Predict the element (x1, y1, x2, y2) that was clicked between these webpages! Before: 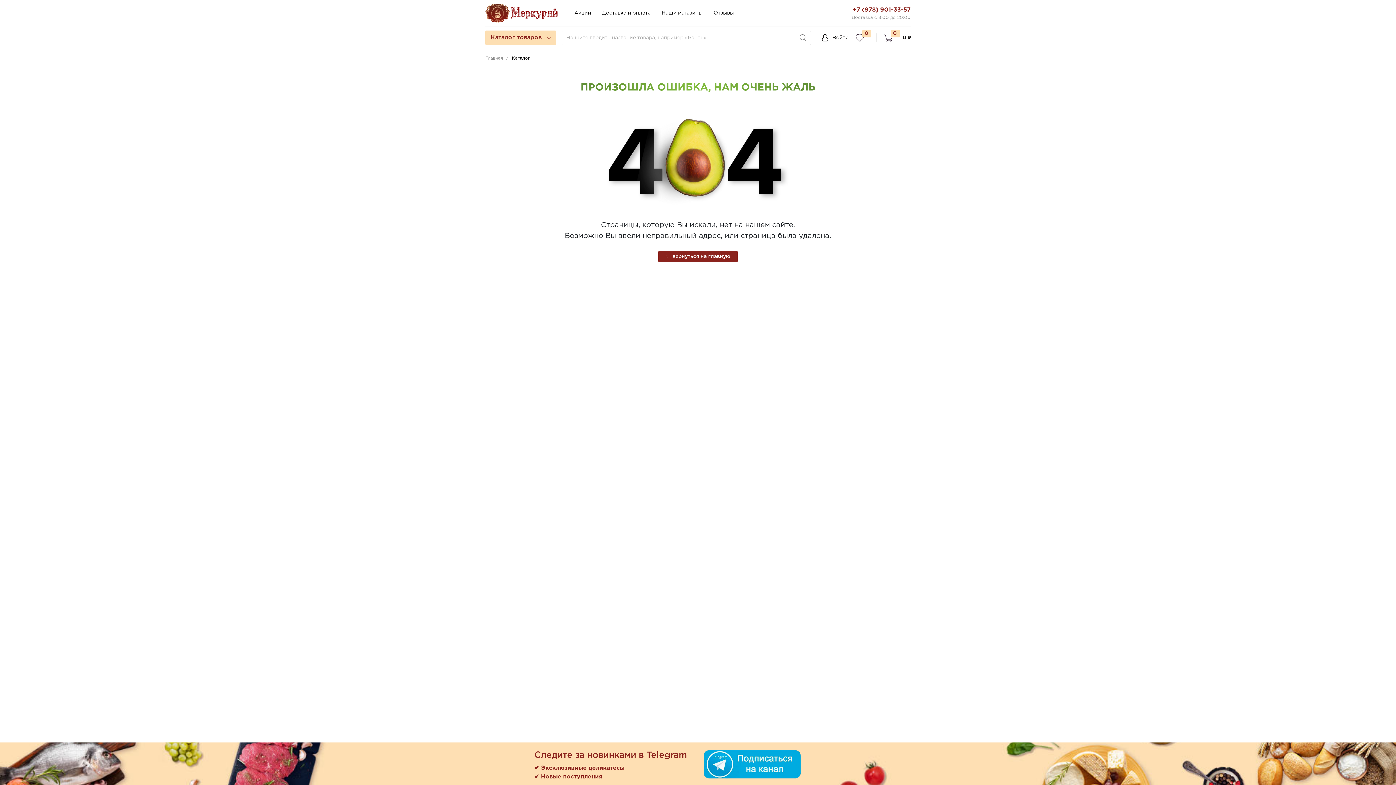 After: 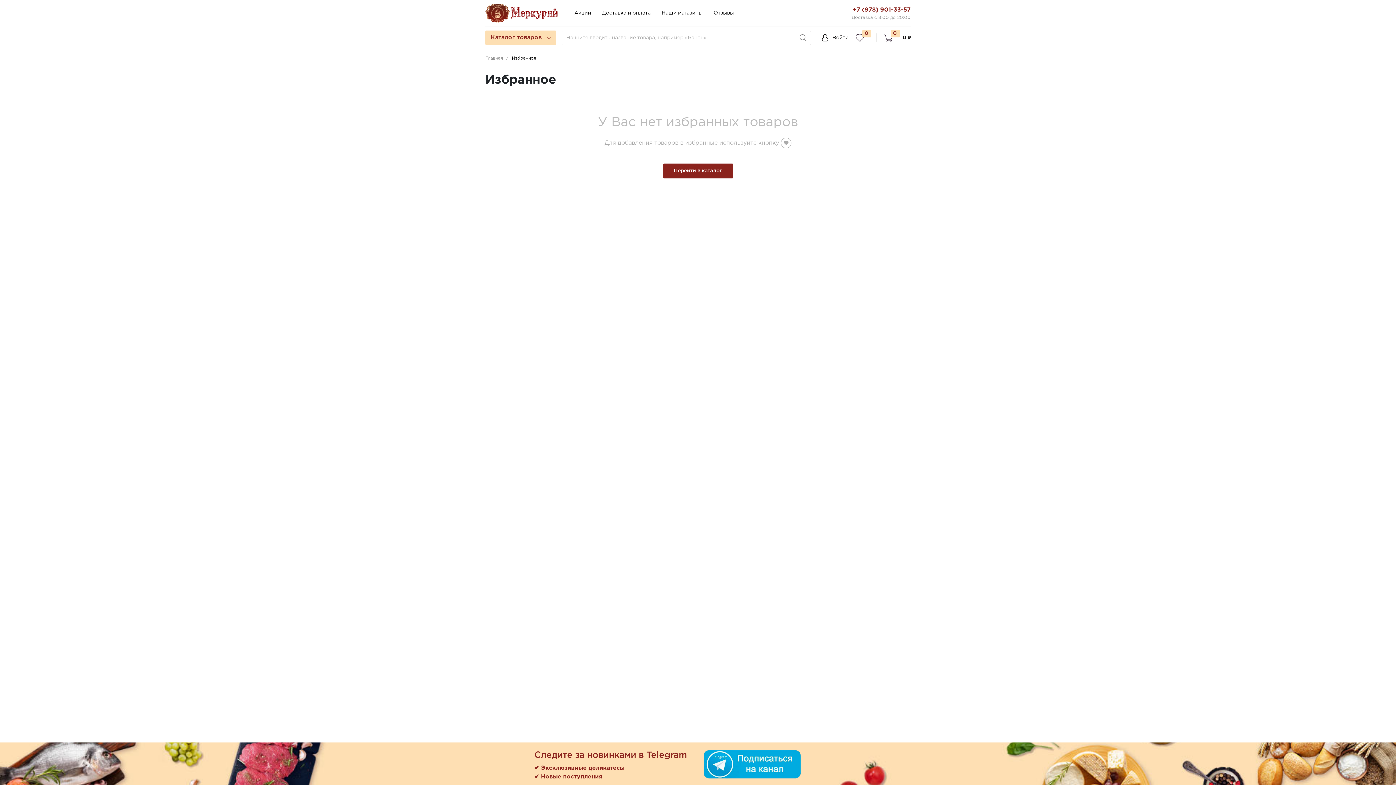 Action: bbox: (854, 33, 865, 42) label: 0